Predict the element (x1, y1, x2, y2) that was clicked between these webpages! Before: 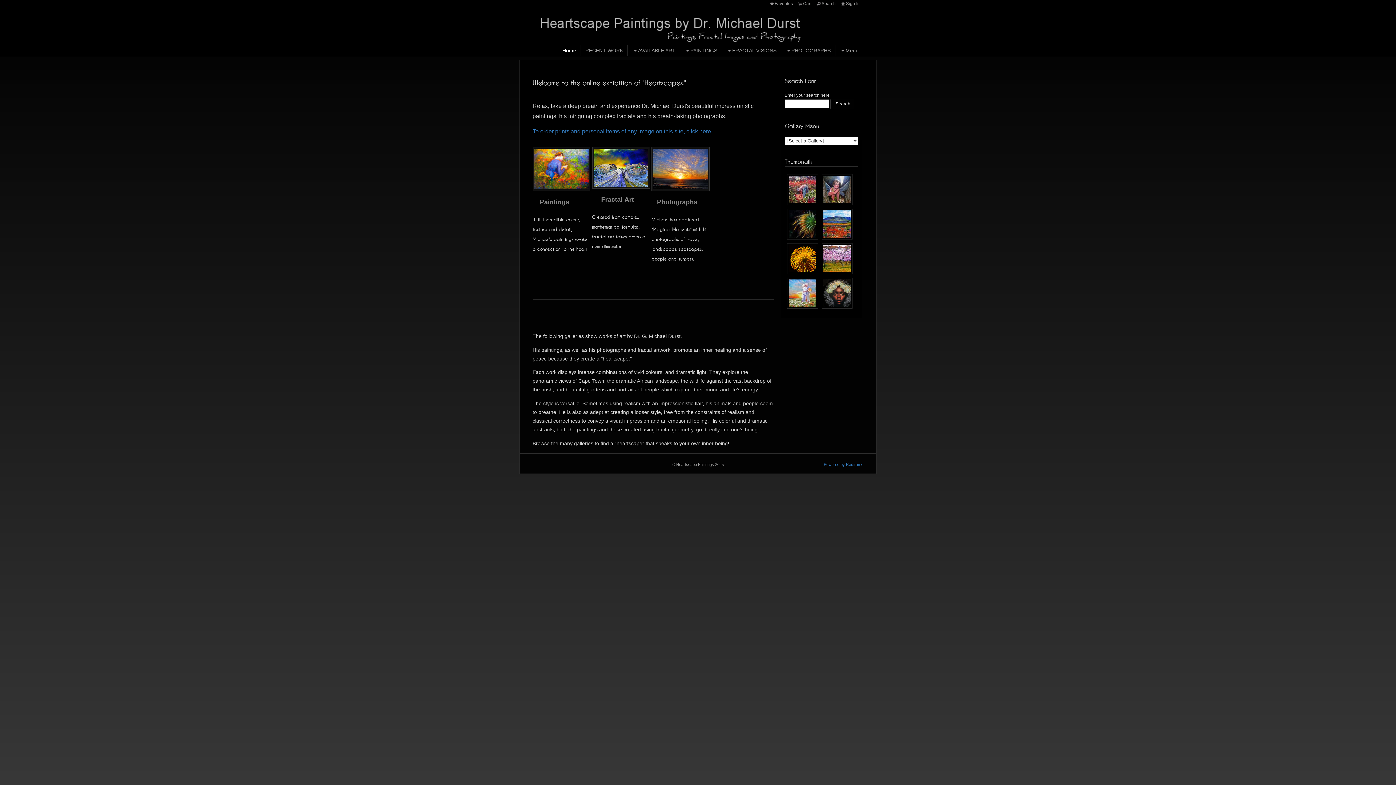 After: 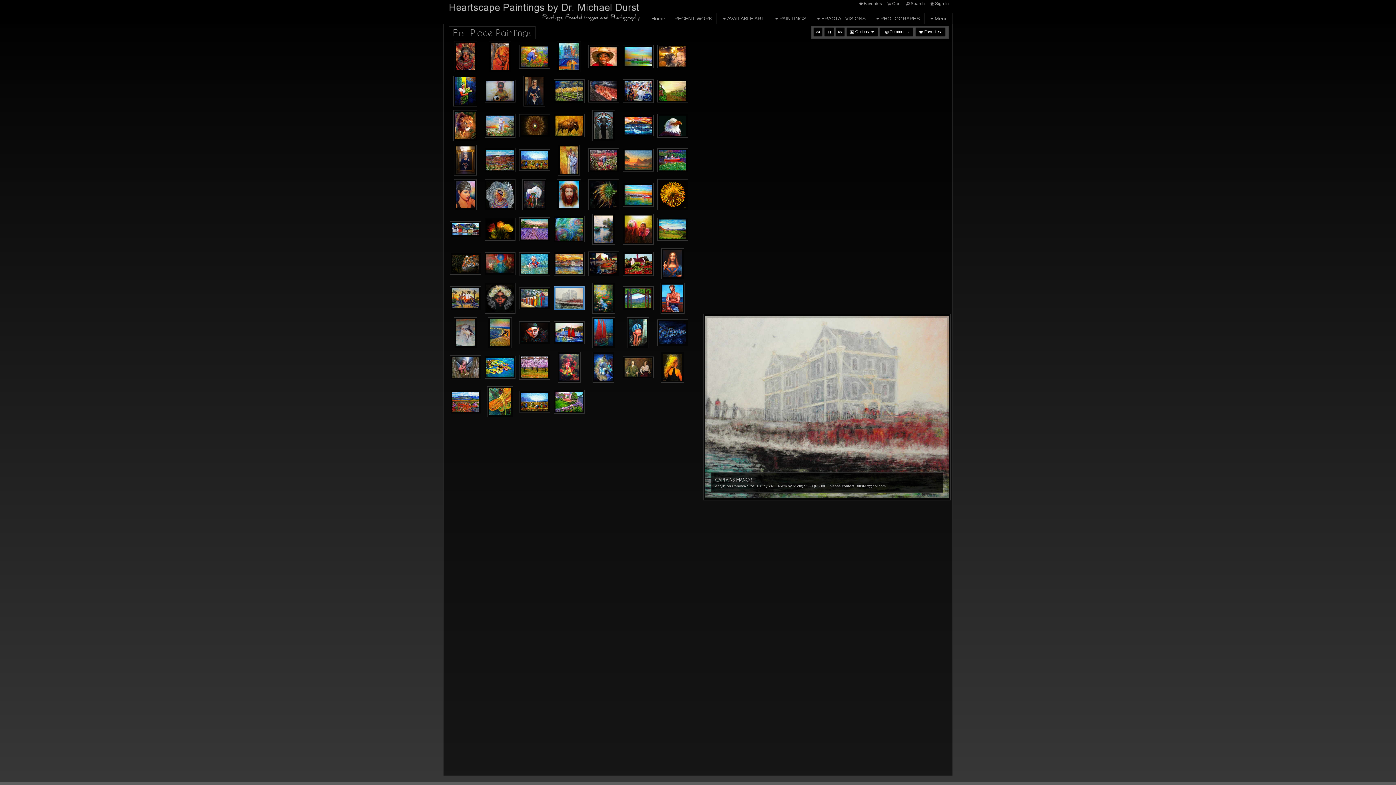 Action: bbox: (823, 279, 850, 306)